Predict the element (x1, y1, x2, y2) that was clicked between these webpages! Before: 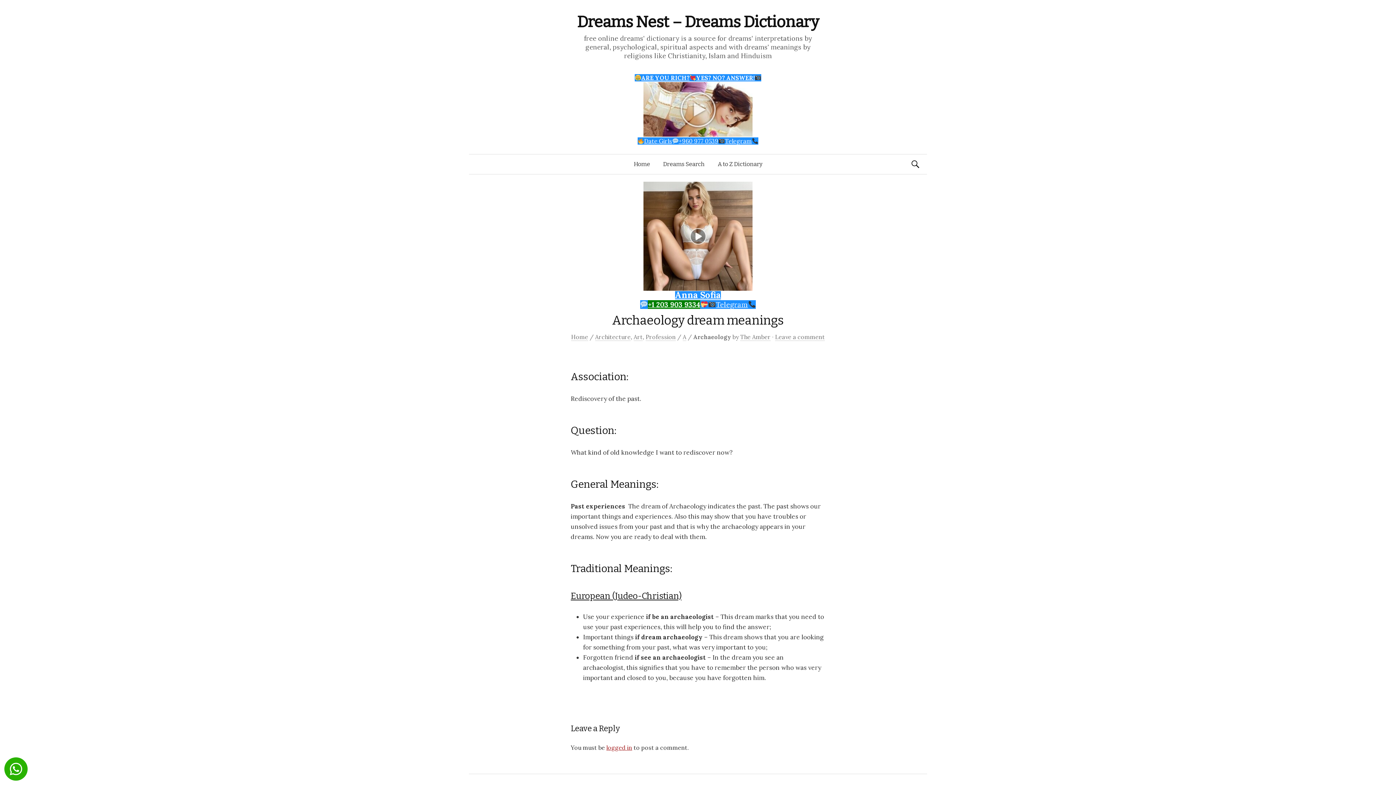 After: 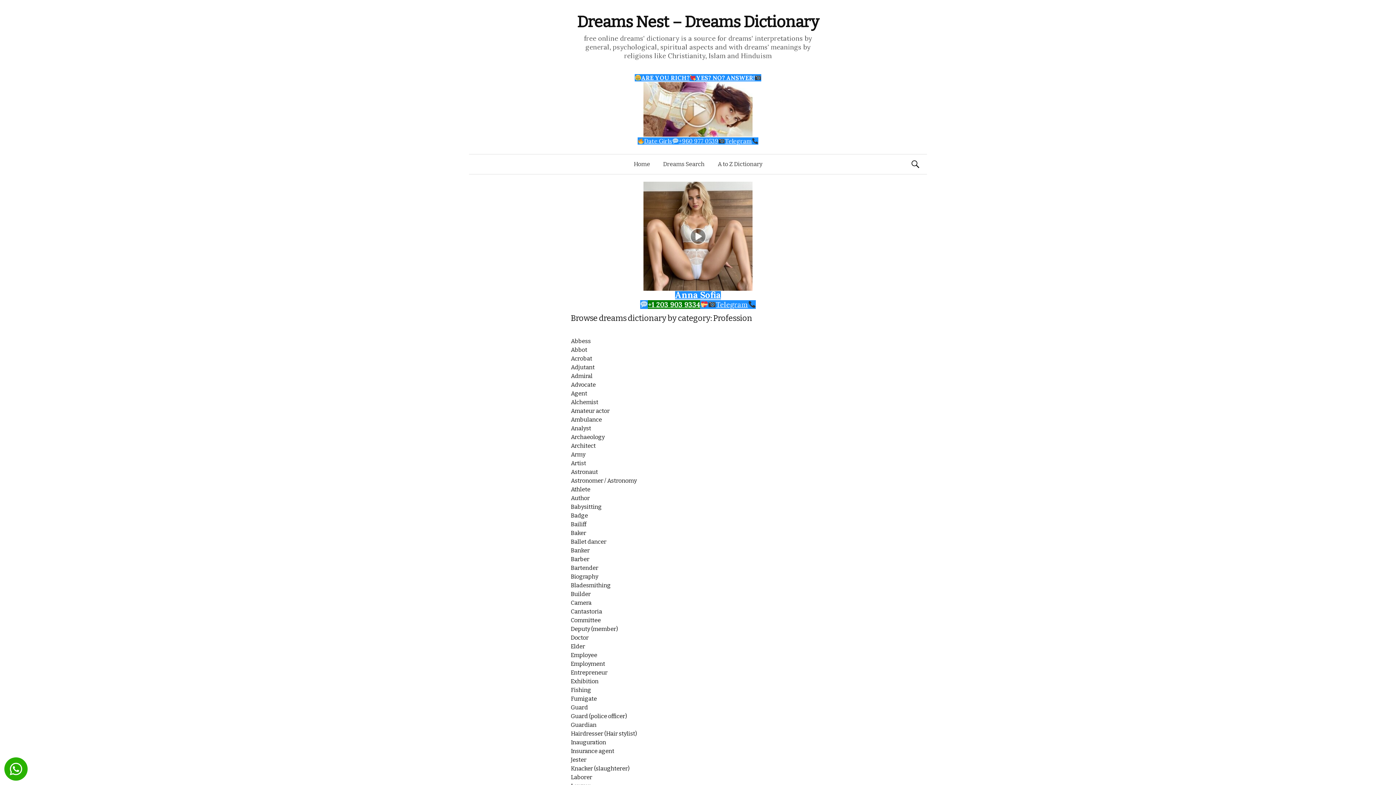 Action: bbox: (645, 333, 676, 341) label: Profession